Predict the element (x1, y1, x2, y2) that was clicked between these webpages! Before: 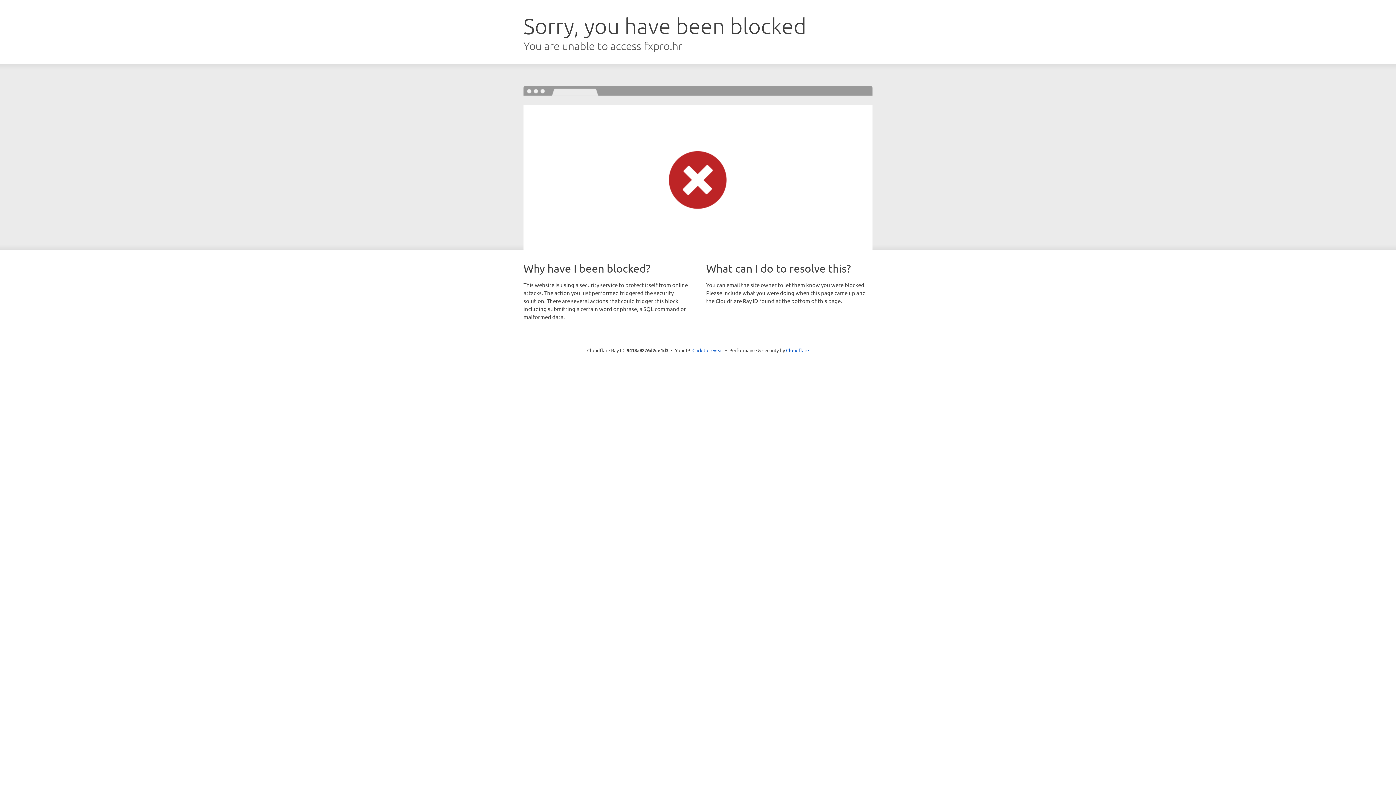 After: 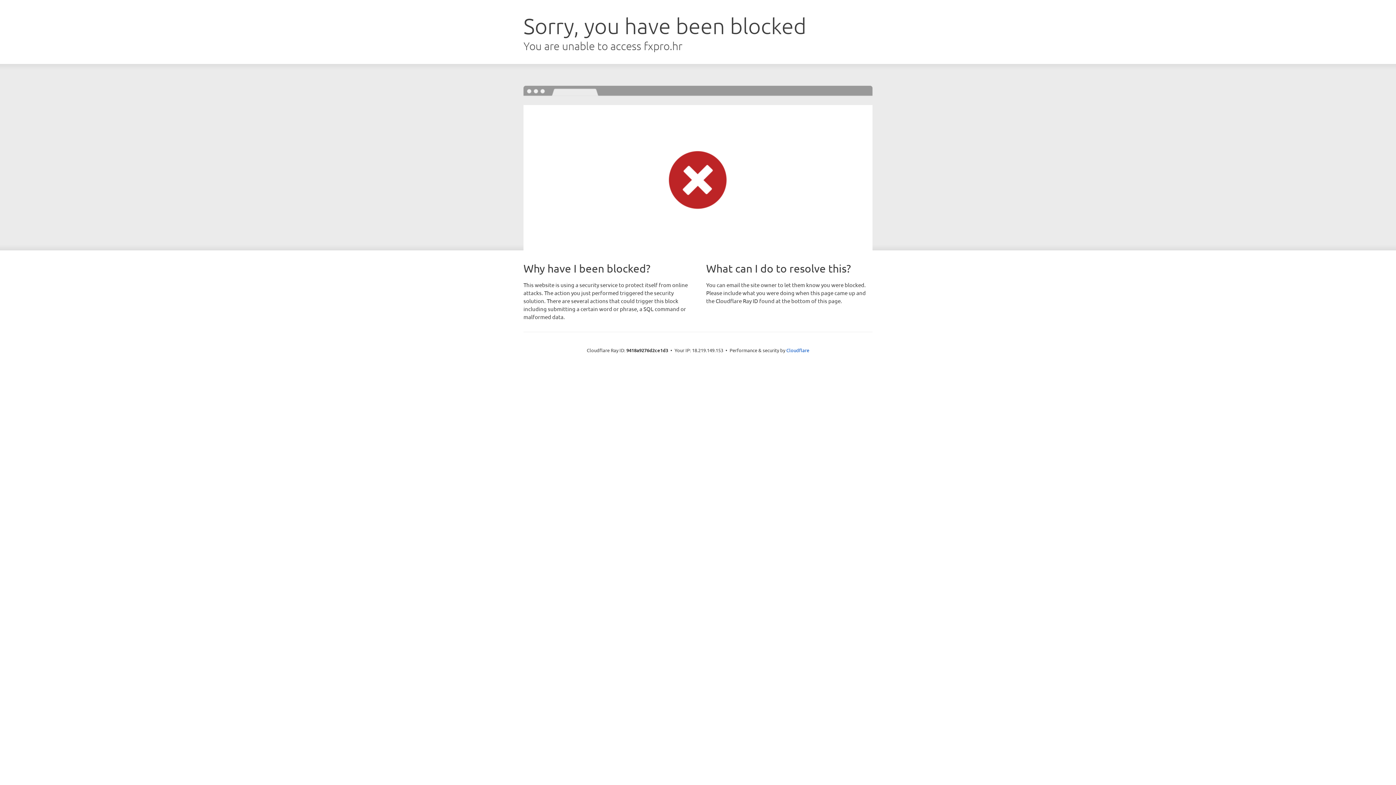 Action: label: Click to reveal bbox: (692, 346, 723, 353)